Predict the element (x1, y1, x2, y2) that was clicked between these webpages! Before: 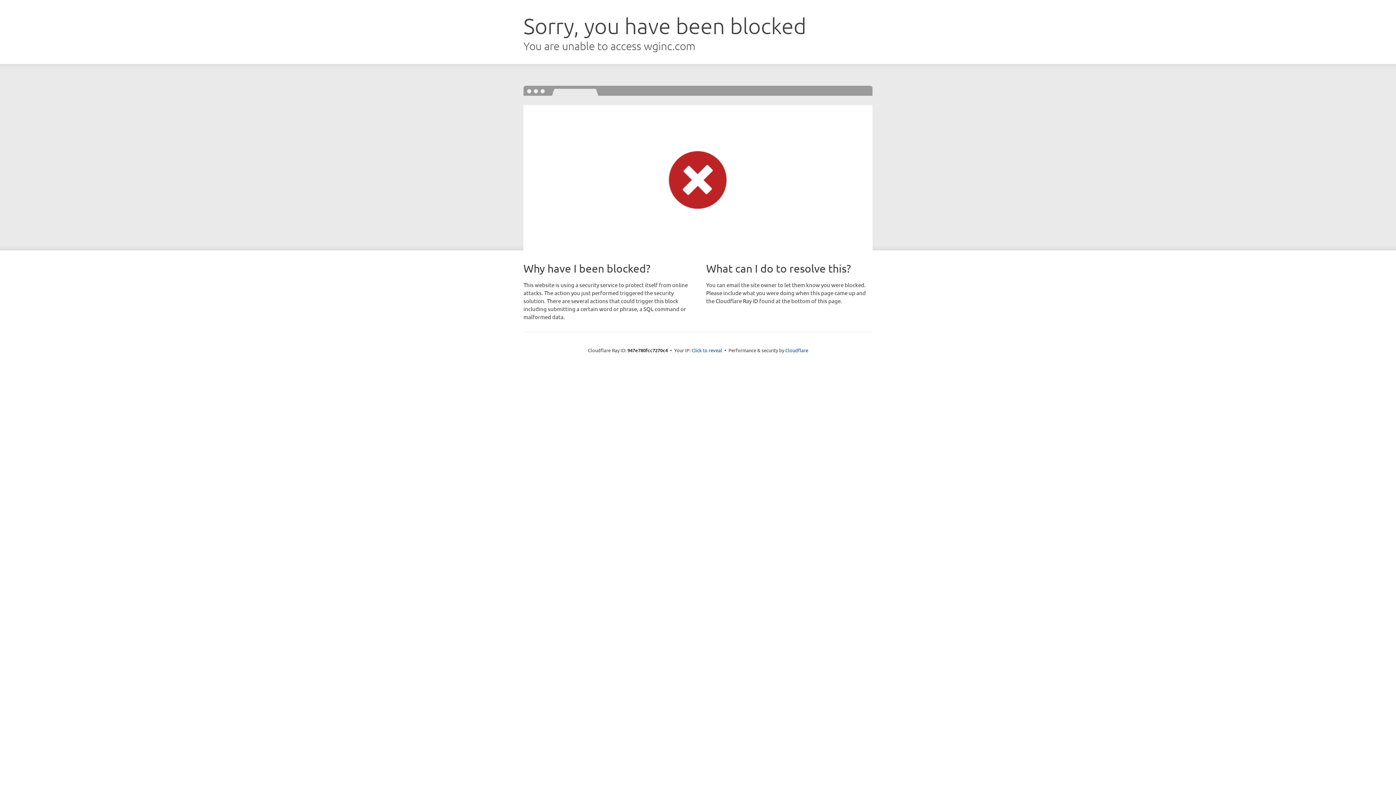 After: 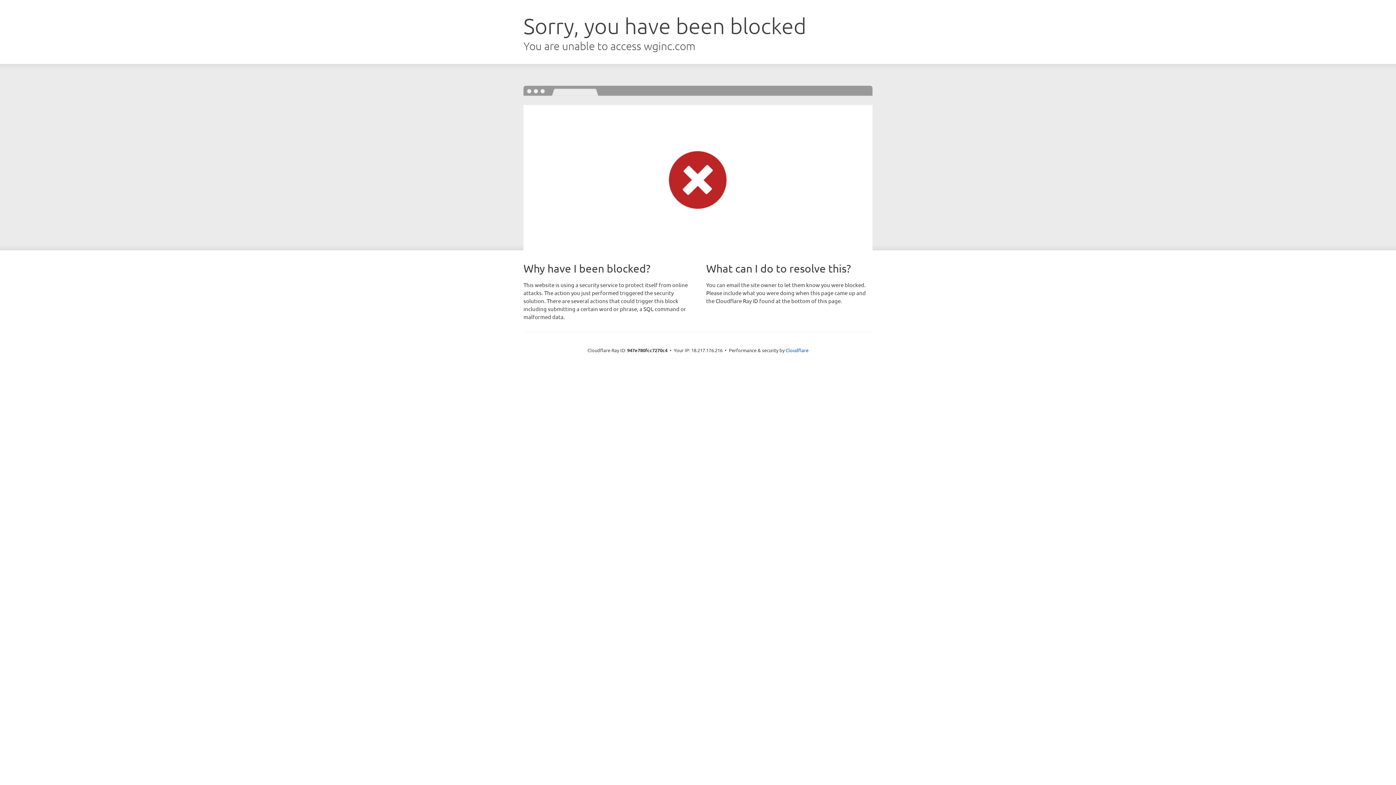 Action: bbox: (691, 346, 722, 353) label: Click to reveal